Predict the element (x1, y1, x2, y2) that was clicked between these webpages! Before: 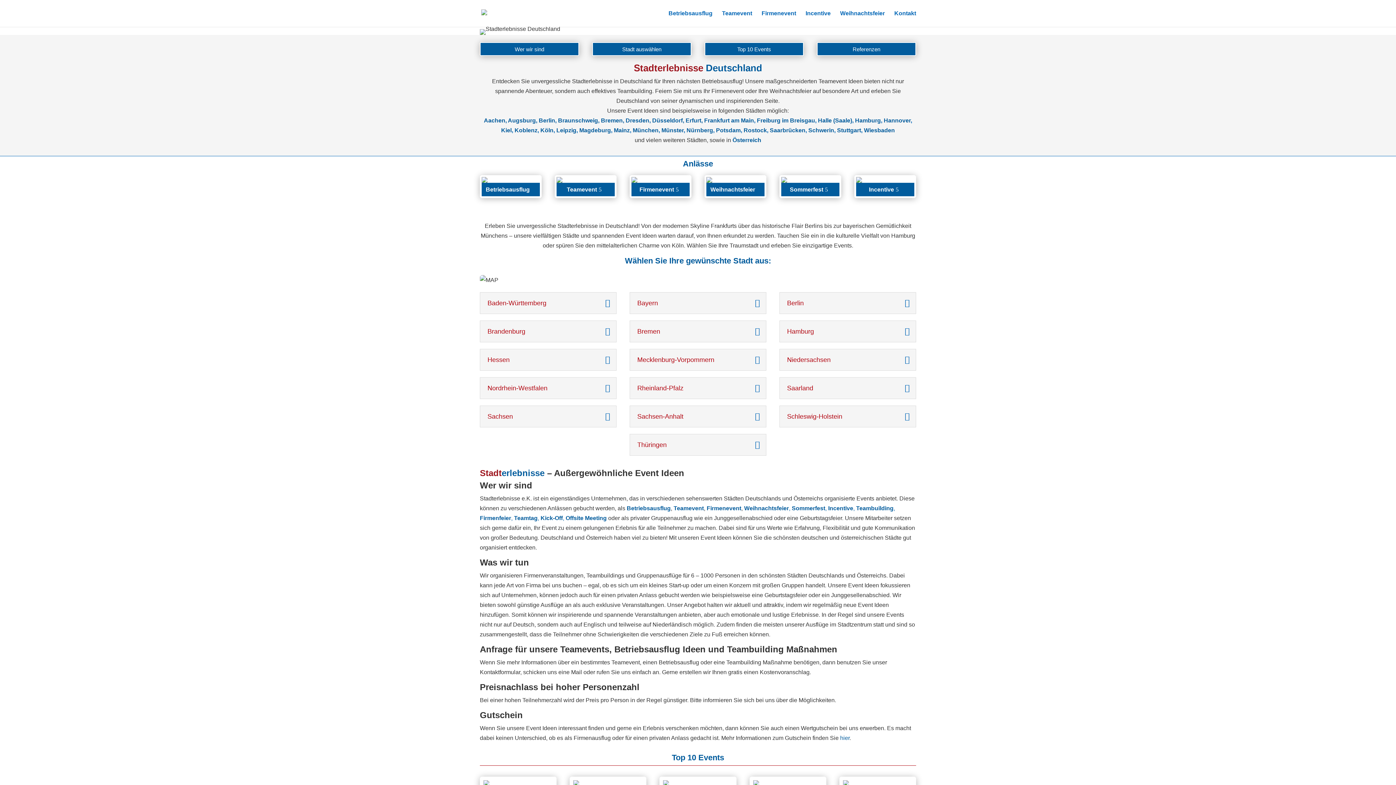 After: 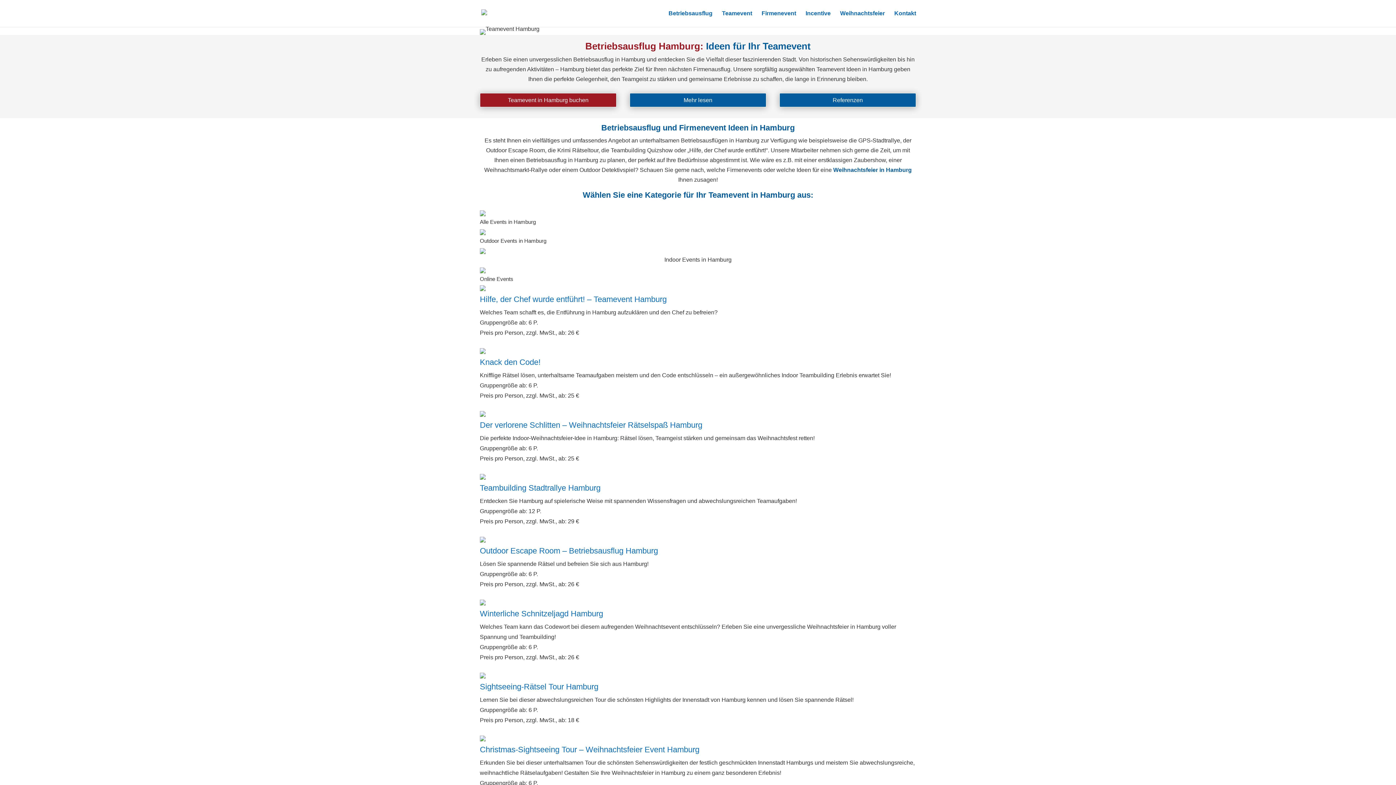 Action: label: Hamburg bbox: (855, 117, 881, 123)